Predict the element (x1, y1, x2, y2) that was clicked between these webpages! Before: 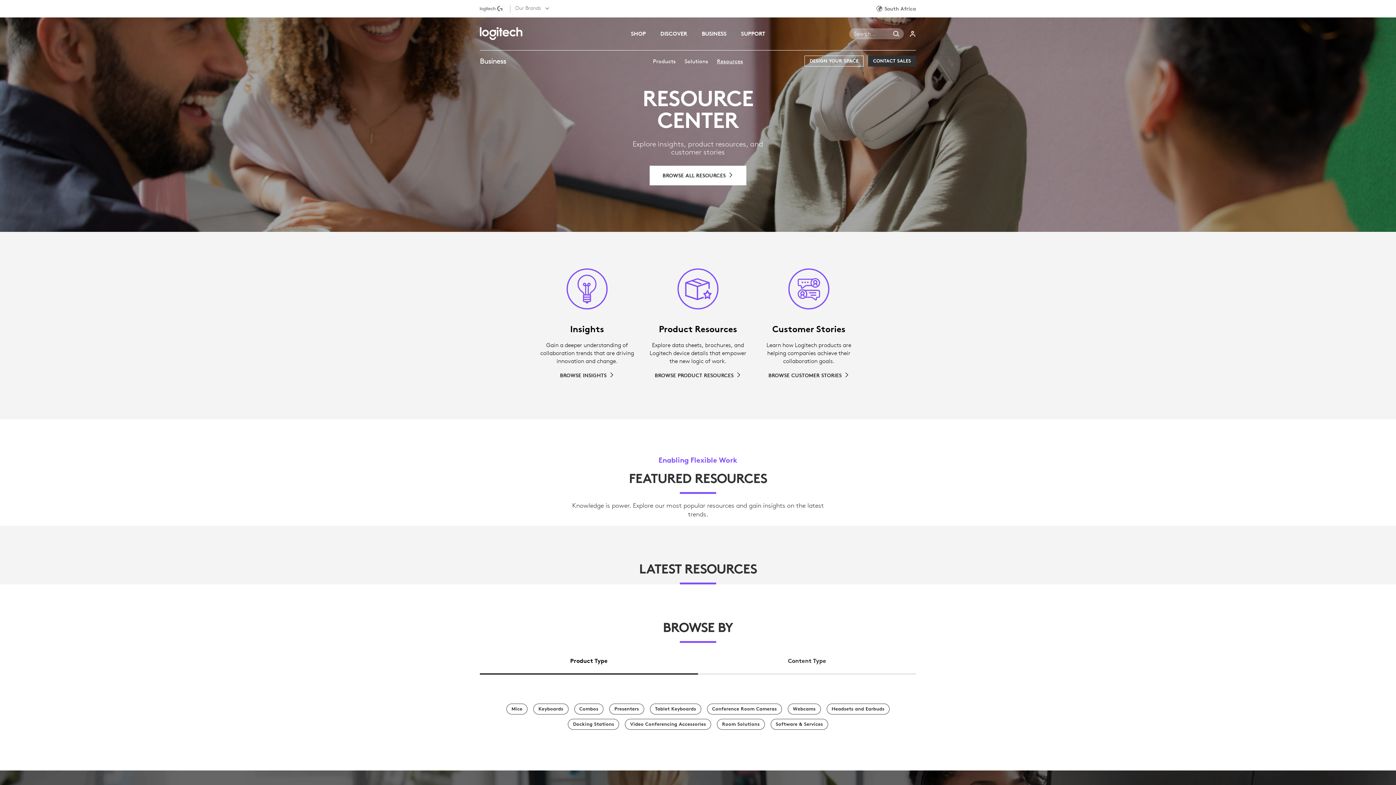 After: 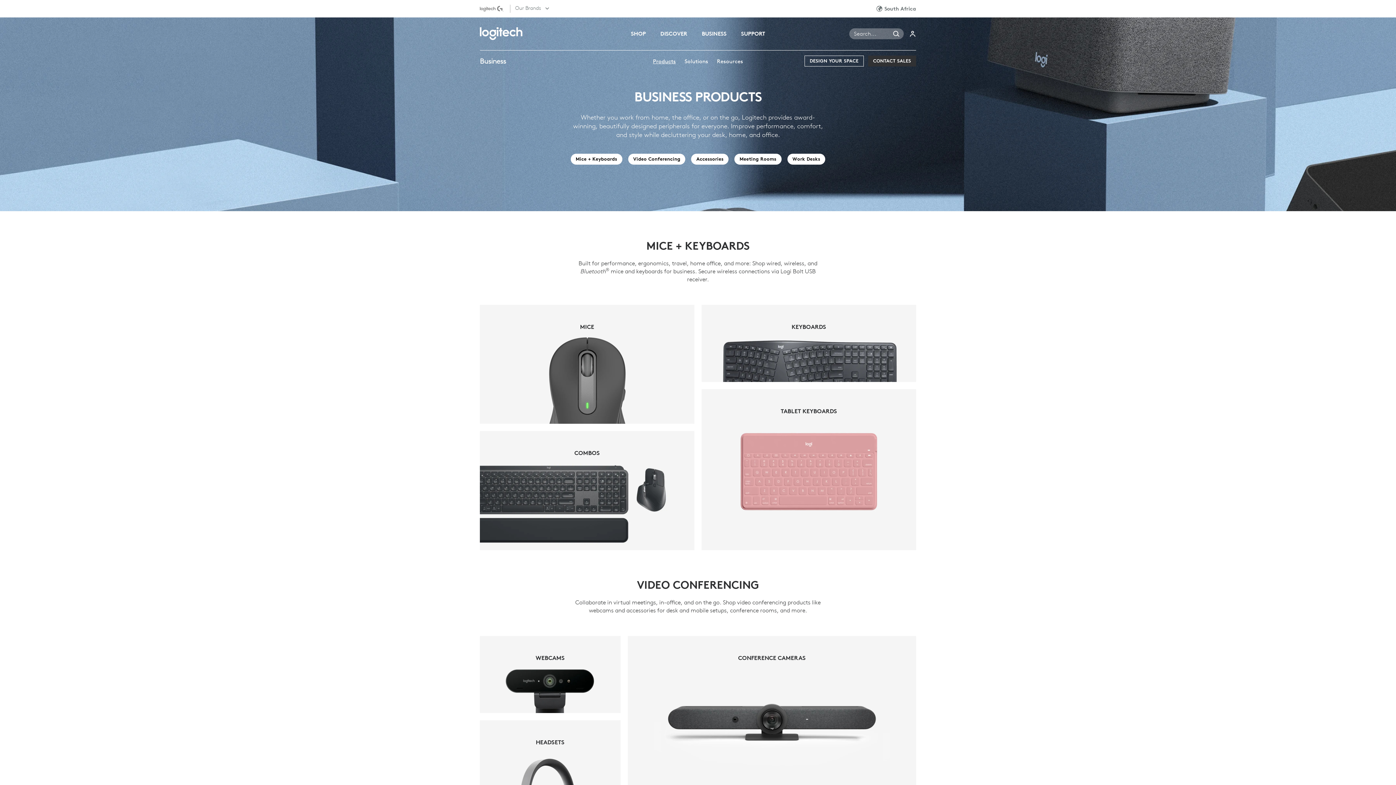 Action: bbox: (653, 57, 676, 64) label: Products